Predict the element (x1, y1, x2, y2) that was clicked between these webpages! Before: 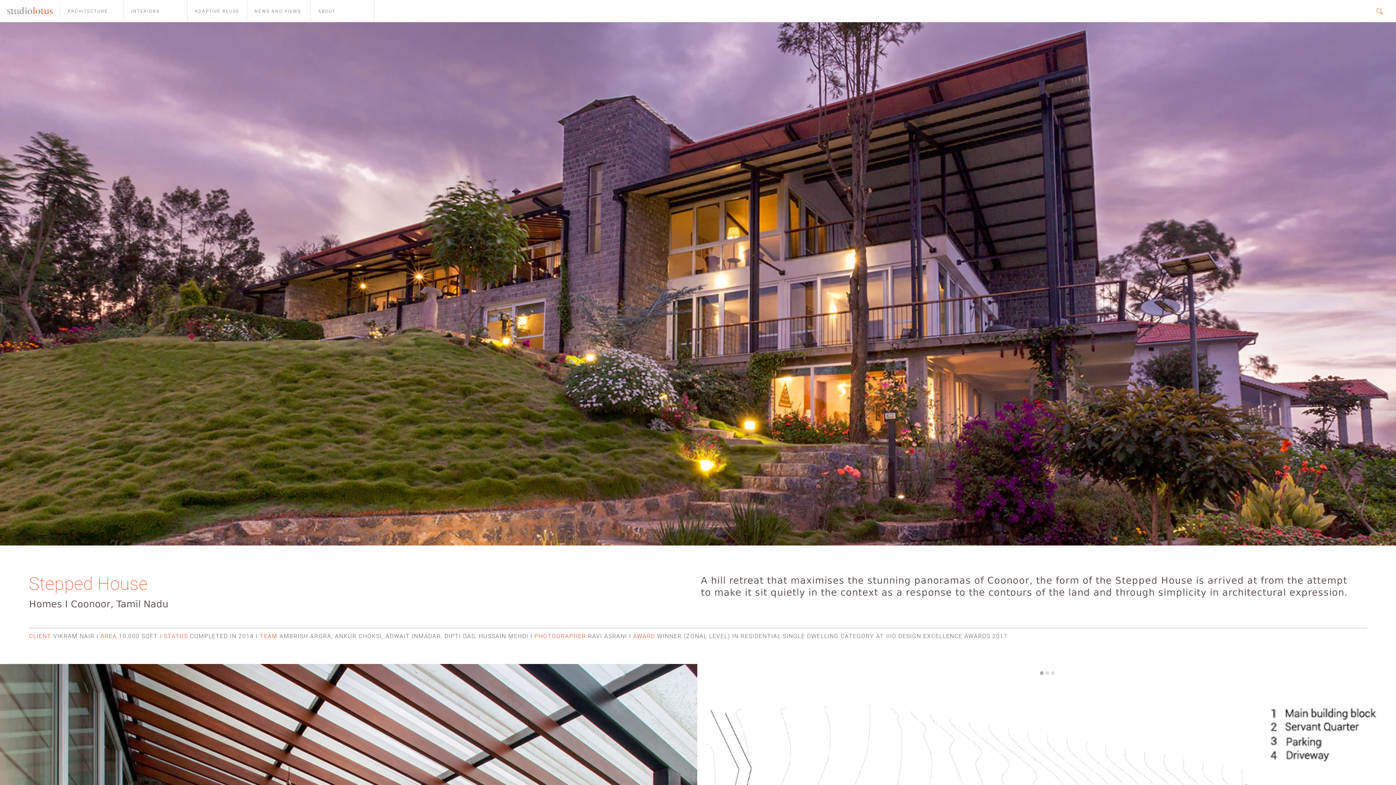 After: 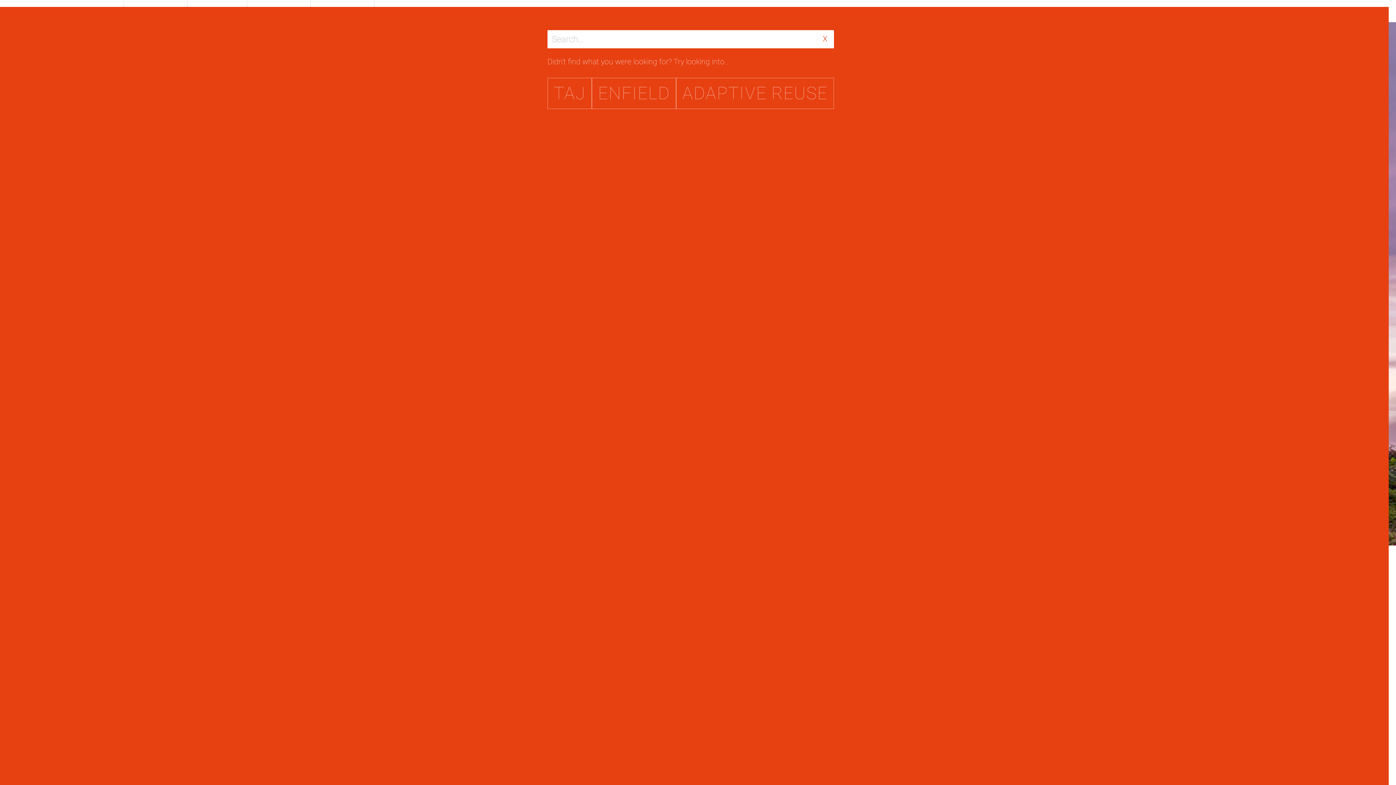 Action: bbox: (1370, 6, 1389, 15)